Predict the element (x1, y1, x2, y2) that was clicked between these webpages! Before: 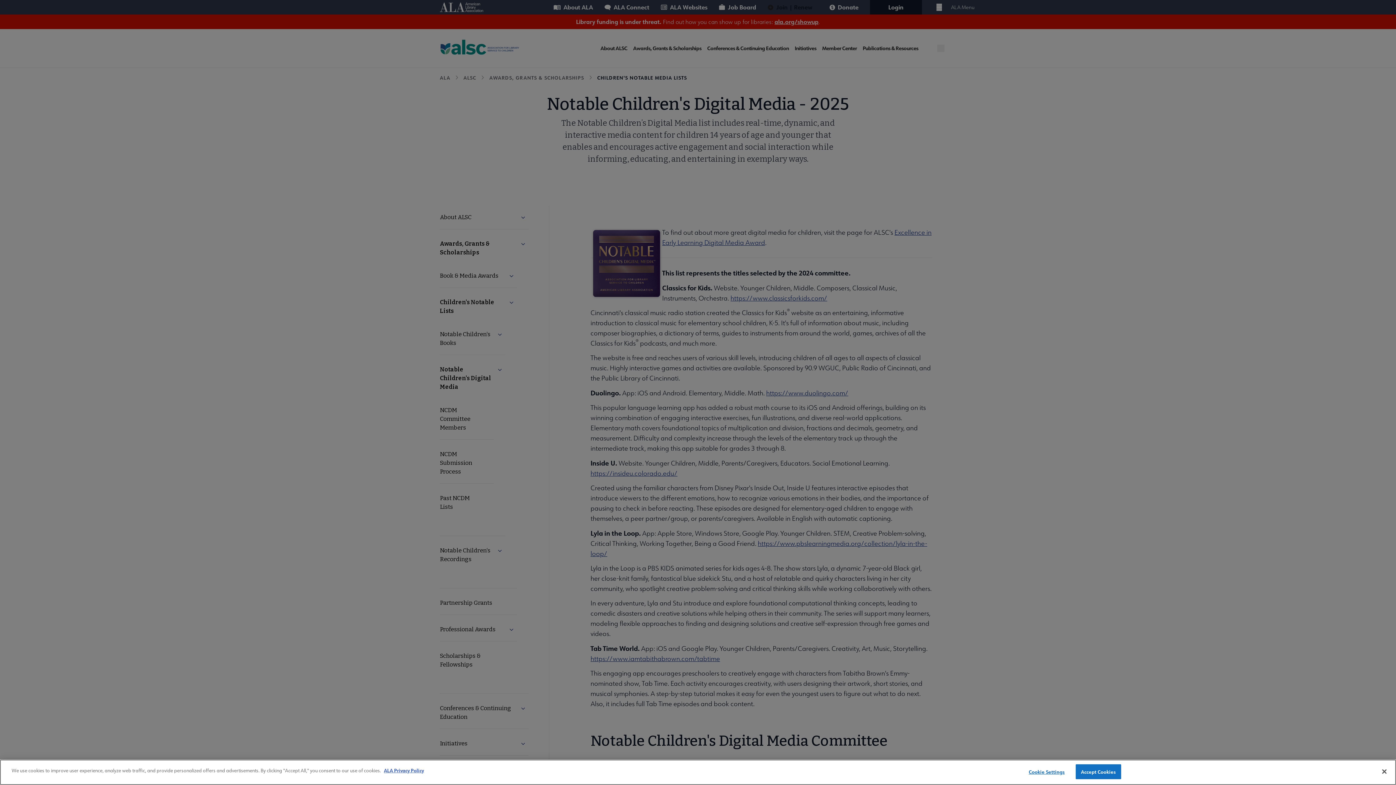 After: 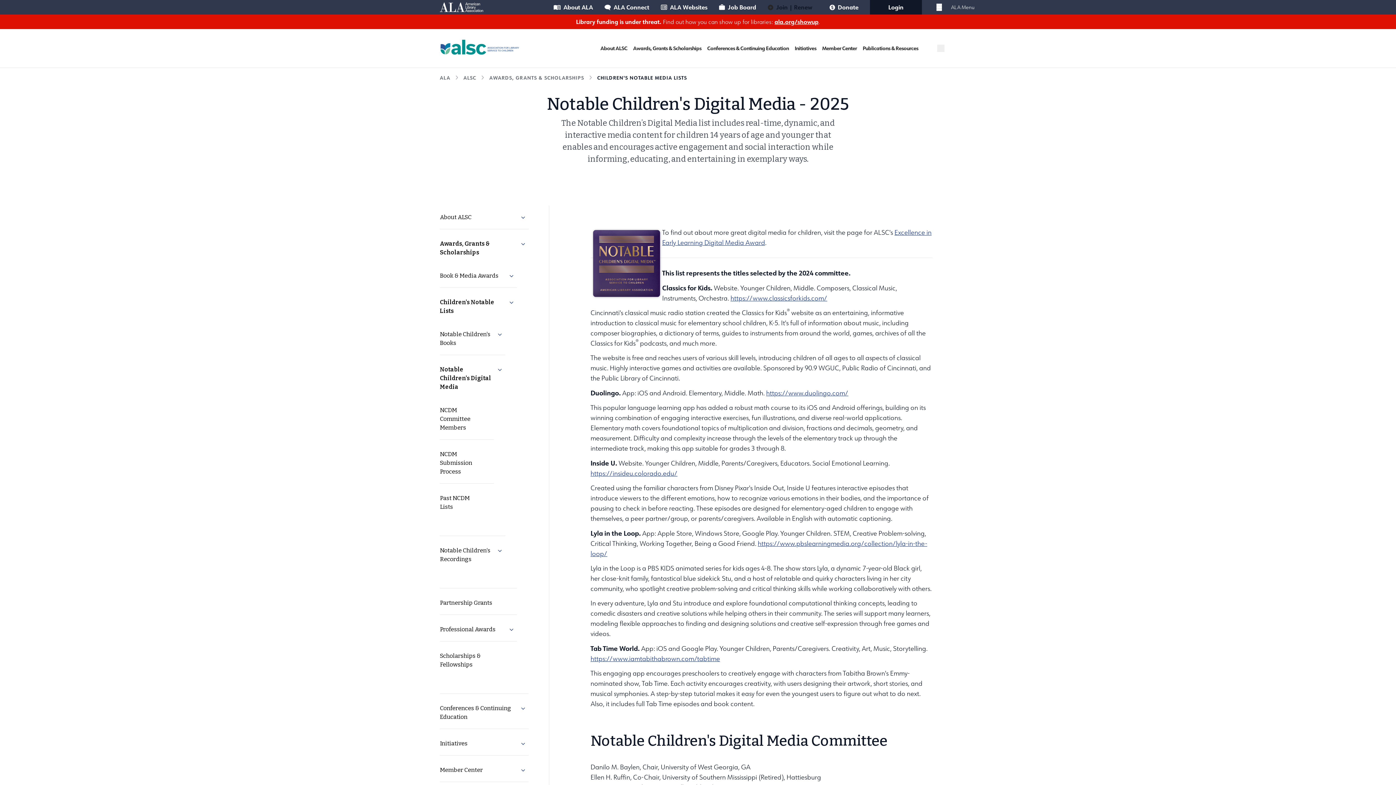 Action: label: Close bbox: (1376, 764, 1392, 780)